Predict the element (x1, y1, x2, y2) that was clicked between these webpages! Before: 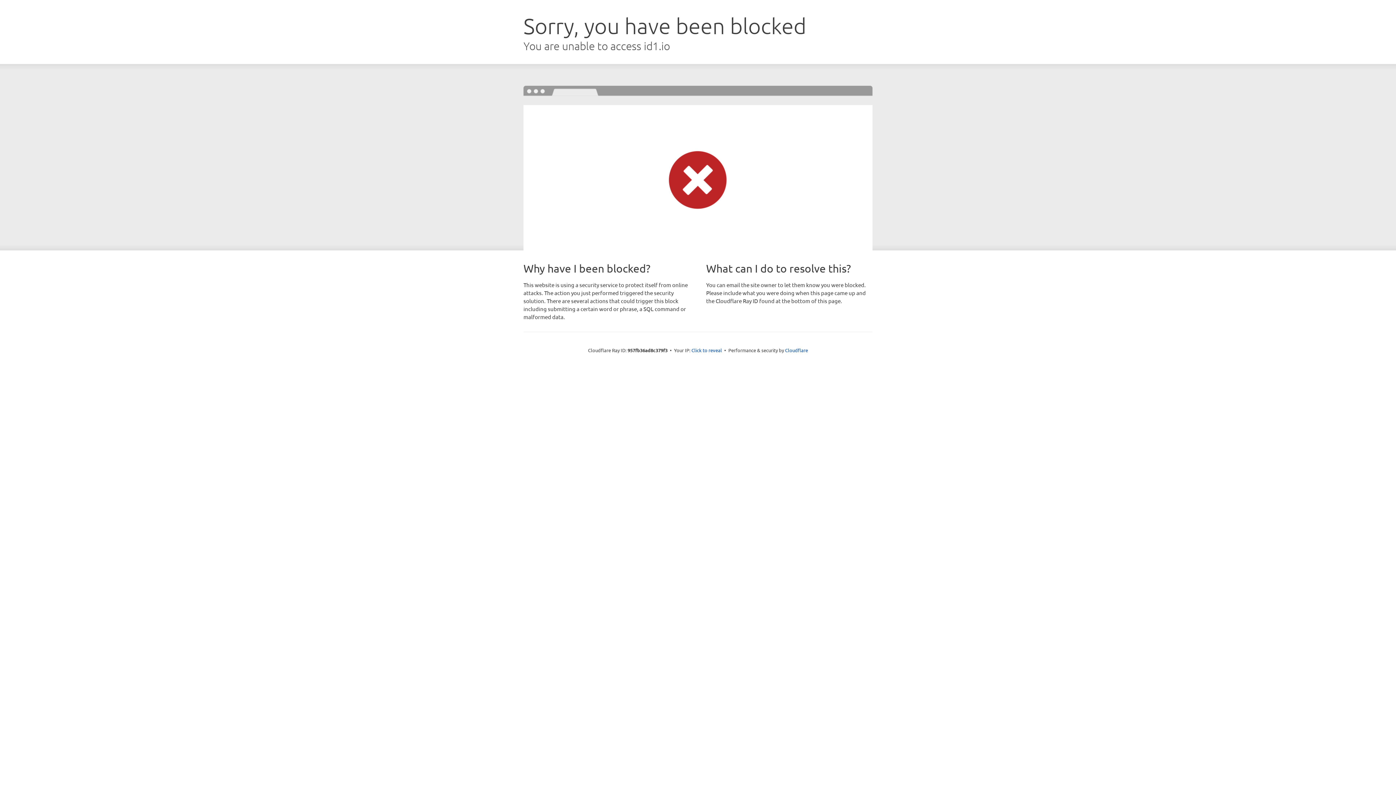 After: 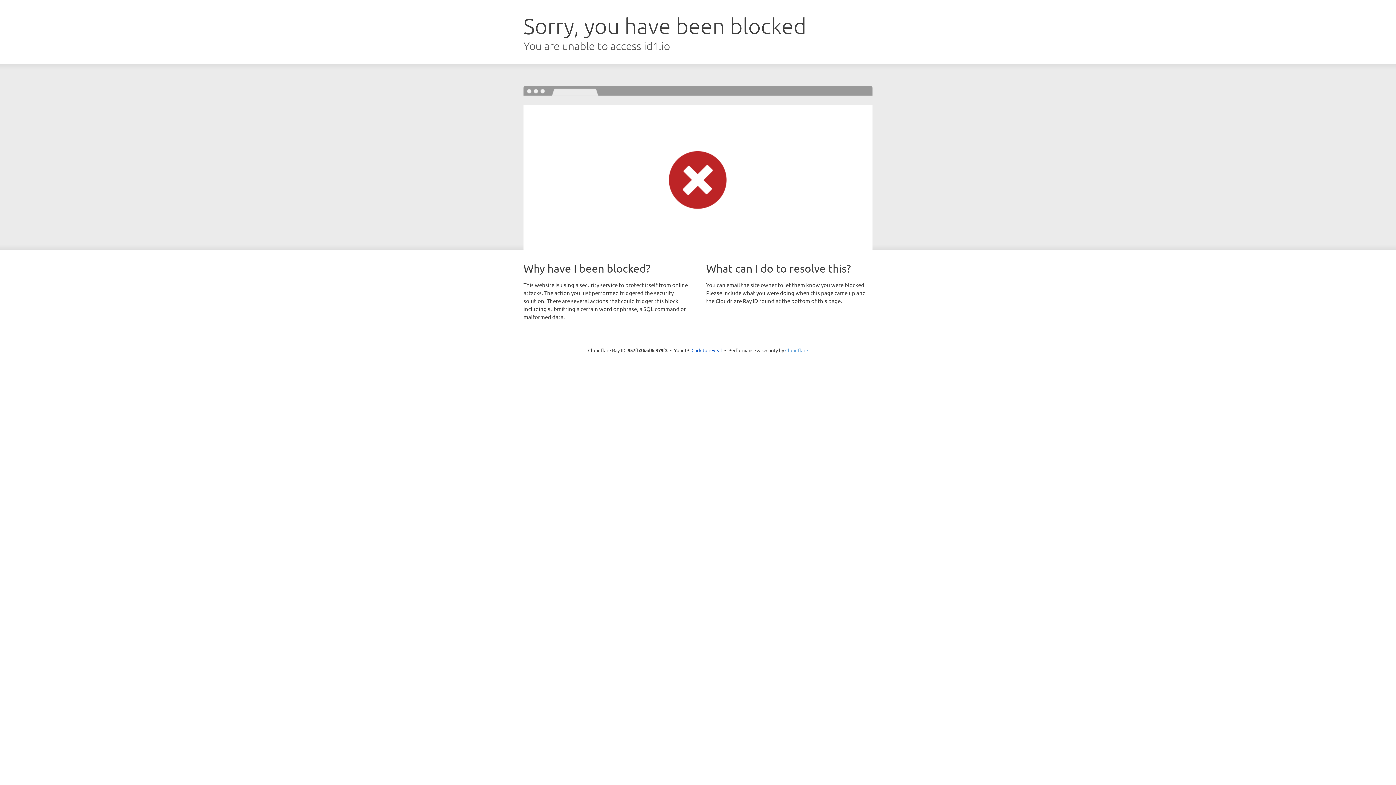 Action: label: Cloudflare bbox: (785, 347, 808, 353)